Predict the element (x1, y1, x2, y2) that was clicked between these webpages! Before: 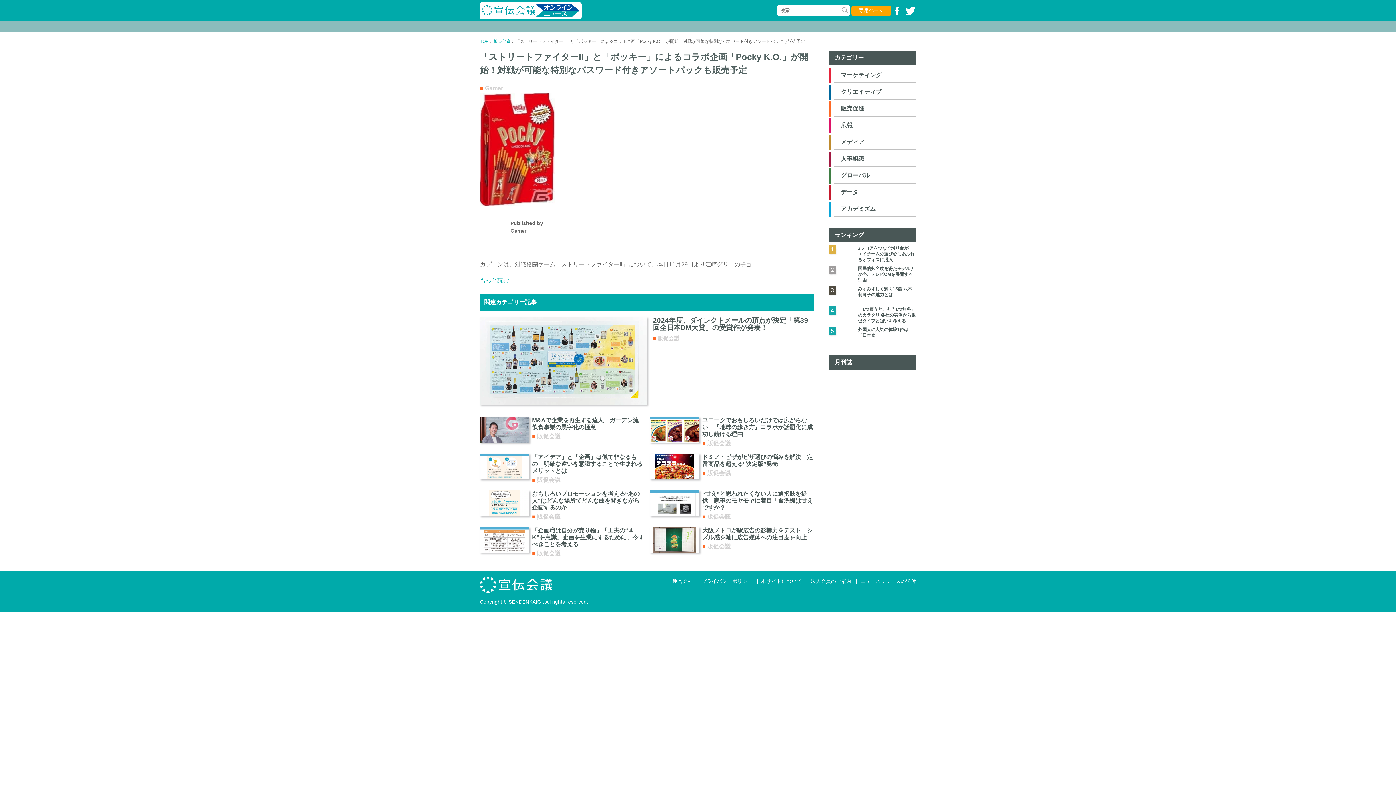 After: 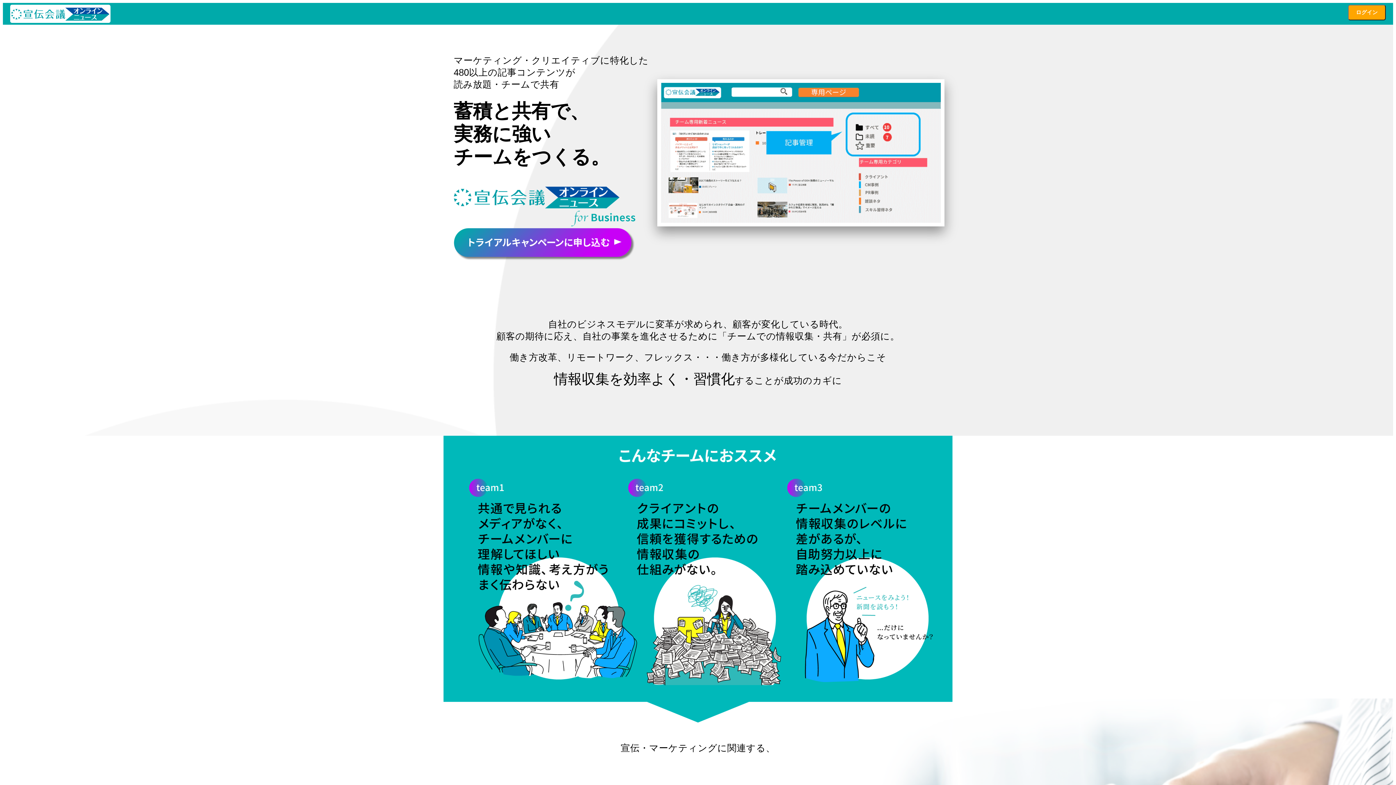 Action: bbox: (810, 578, 851, 584) label: 法人会員のご案内